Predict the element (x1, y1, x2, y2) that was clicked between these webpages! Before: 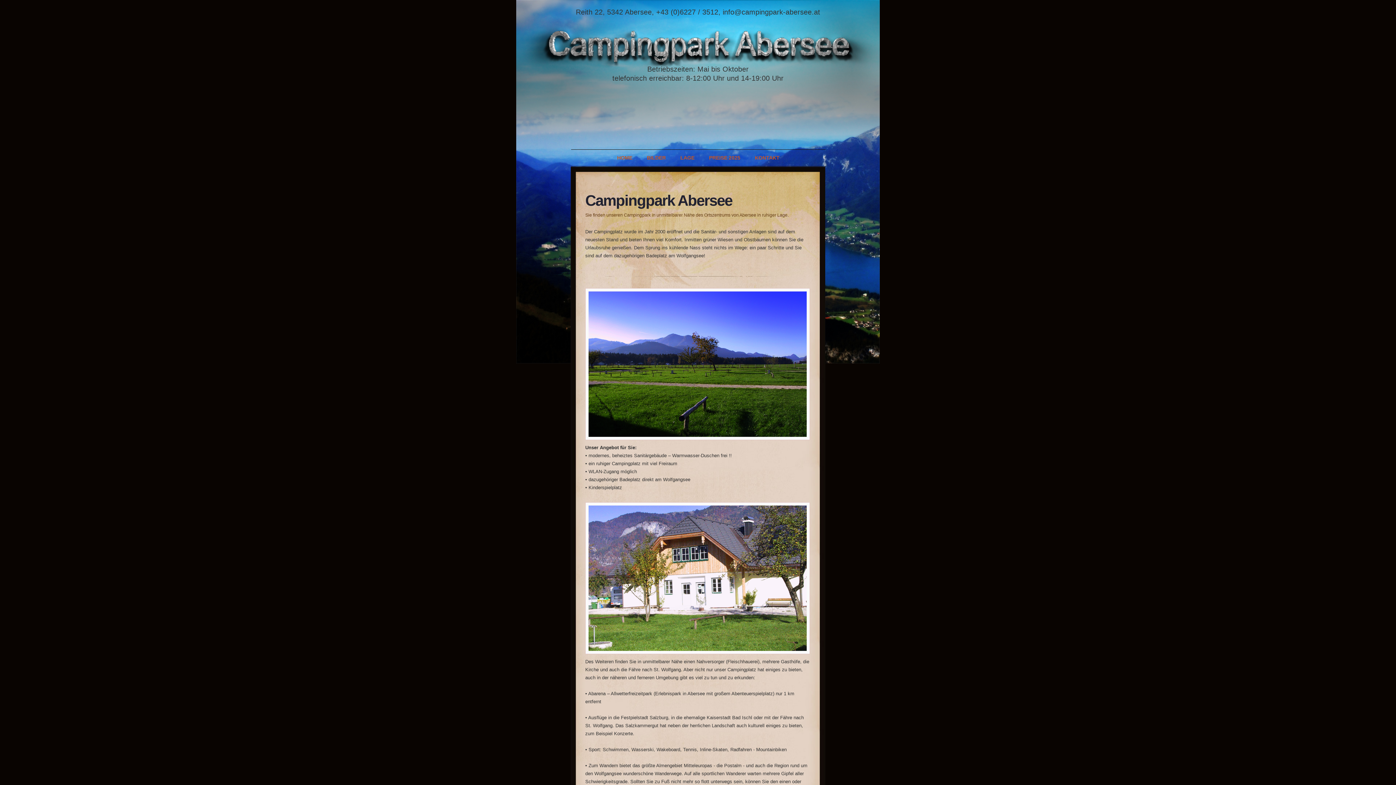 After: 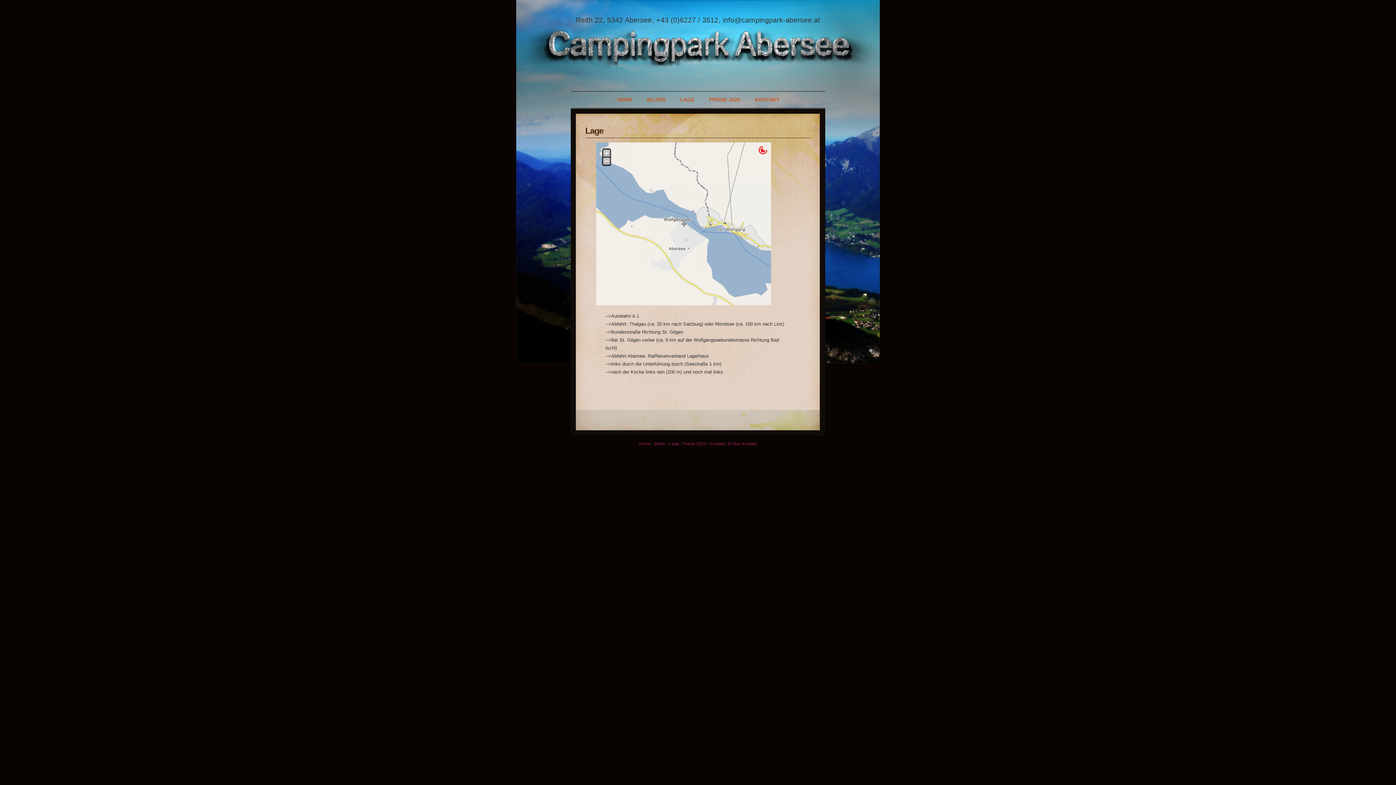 Action: bbox: (676, 153, 698, 162) label: LAGE